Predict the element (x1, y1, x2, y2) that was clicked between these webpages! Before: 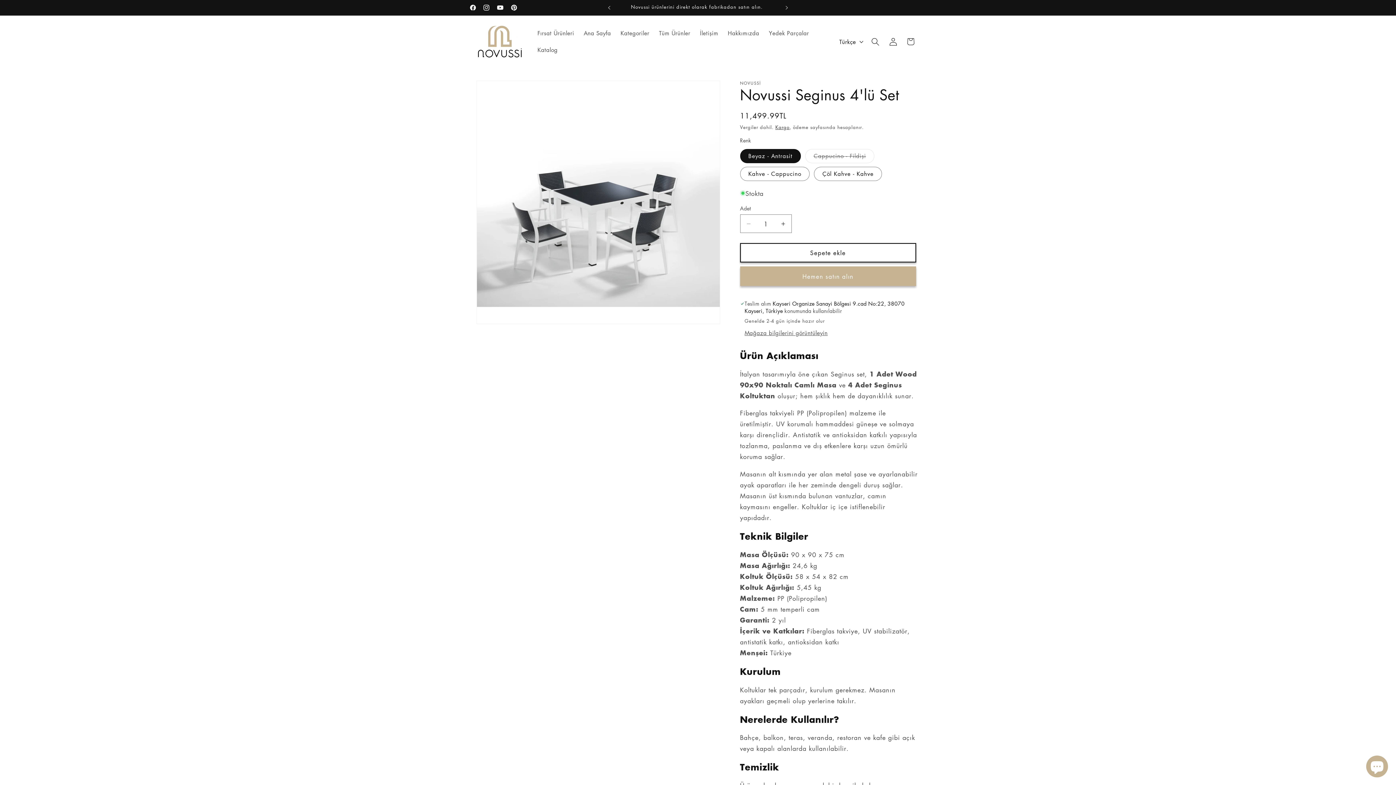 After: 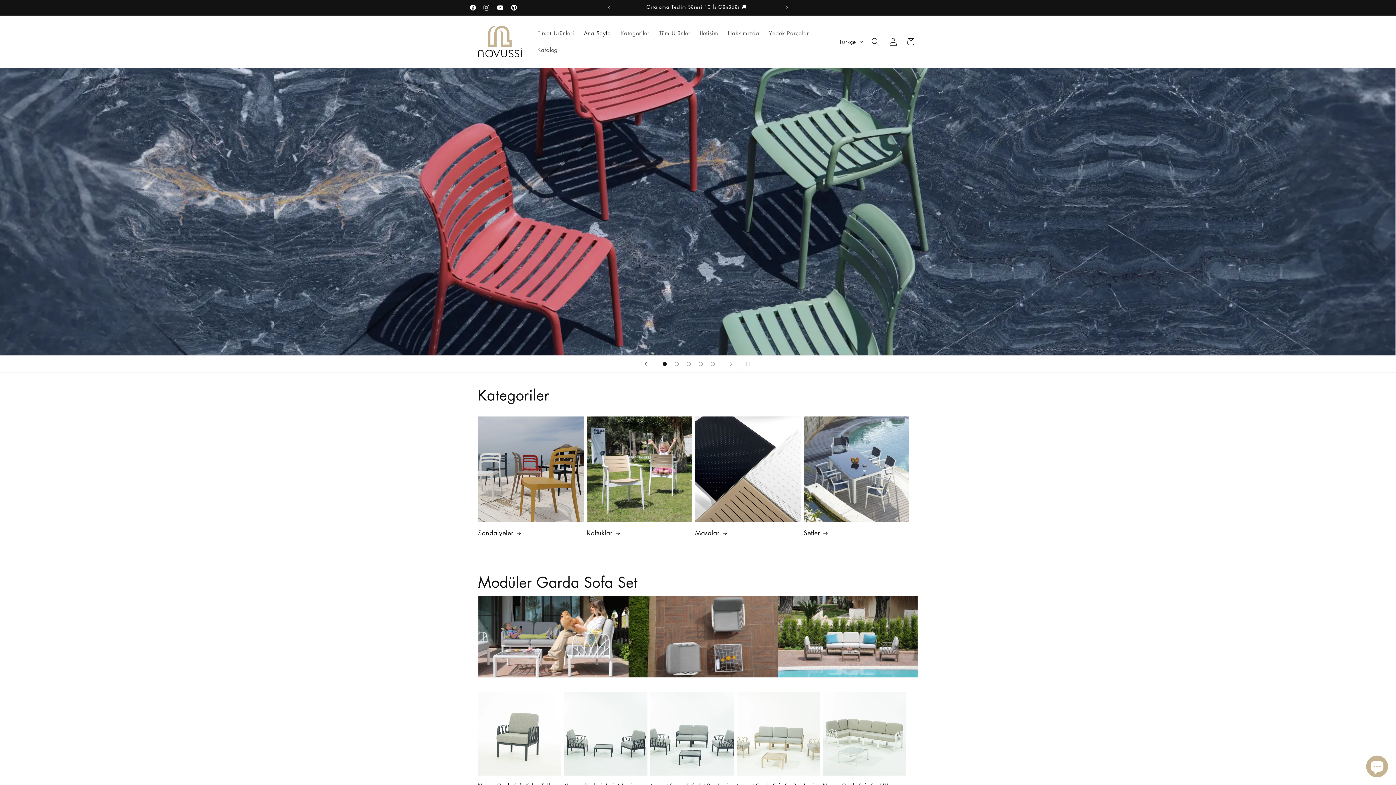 Action: bbox: (532, 41, 562, 58) label: Katalog